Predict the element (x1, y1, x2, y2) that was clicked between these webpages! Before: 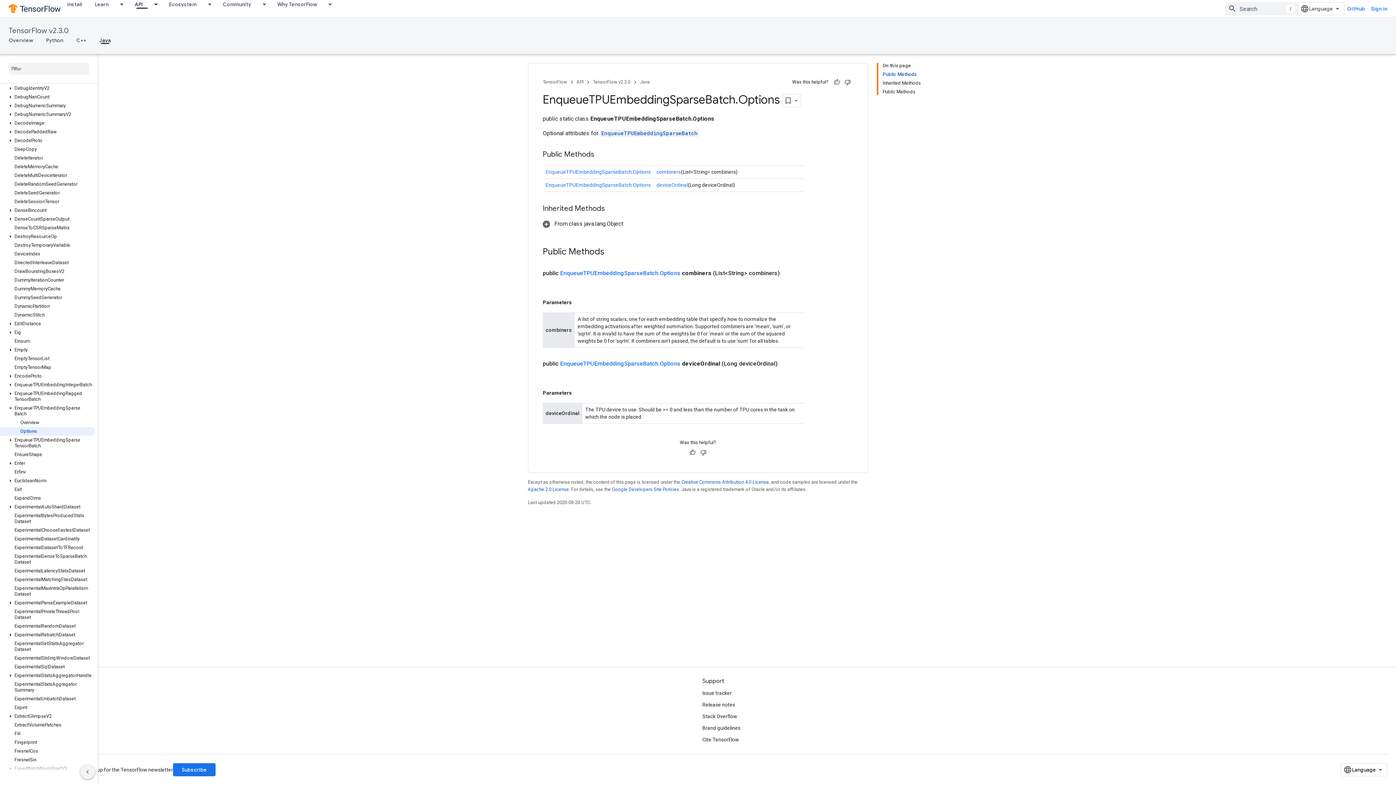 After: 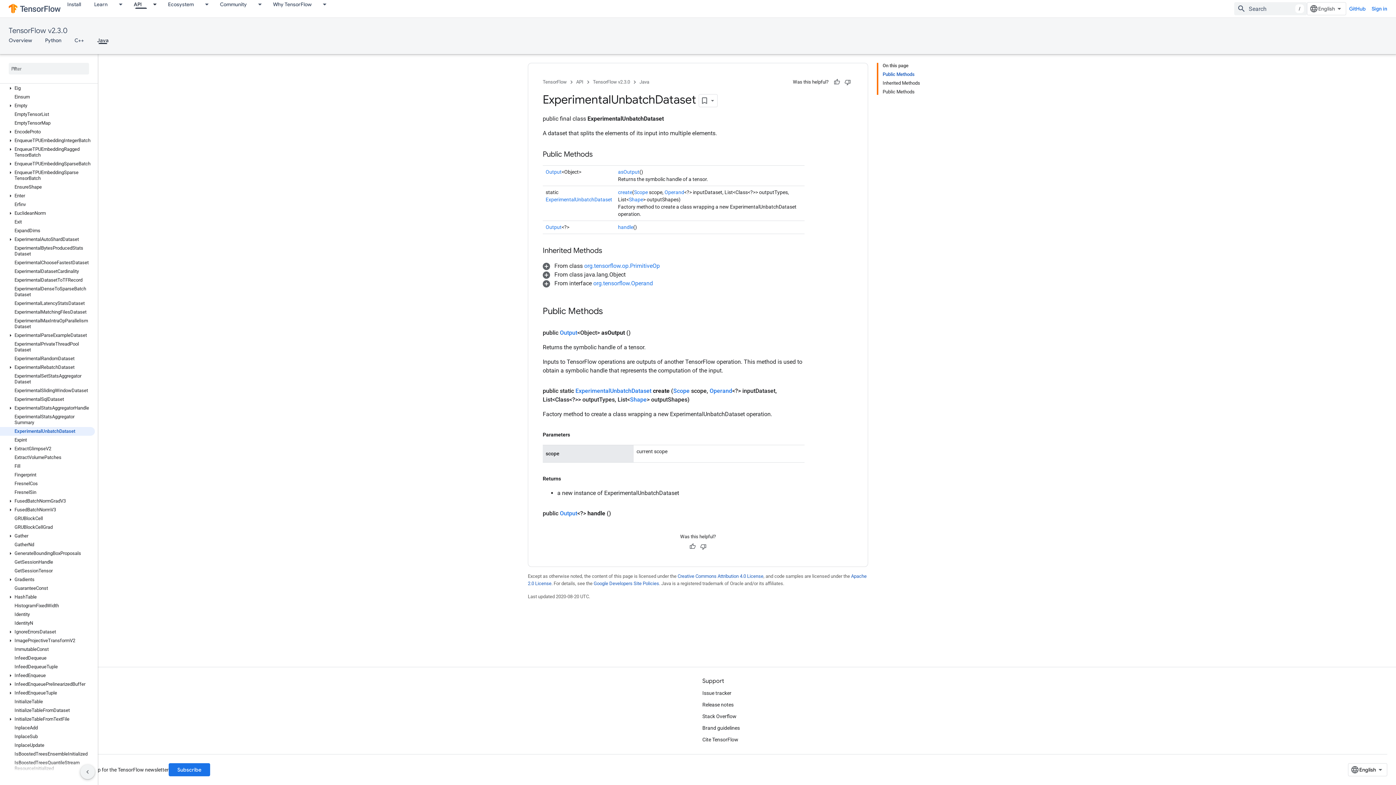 Action: label: ExperimentalUnbatchDataset bbox: (0, 694, 94, 703)